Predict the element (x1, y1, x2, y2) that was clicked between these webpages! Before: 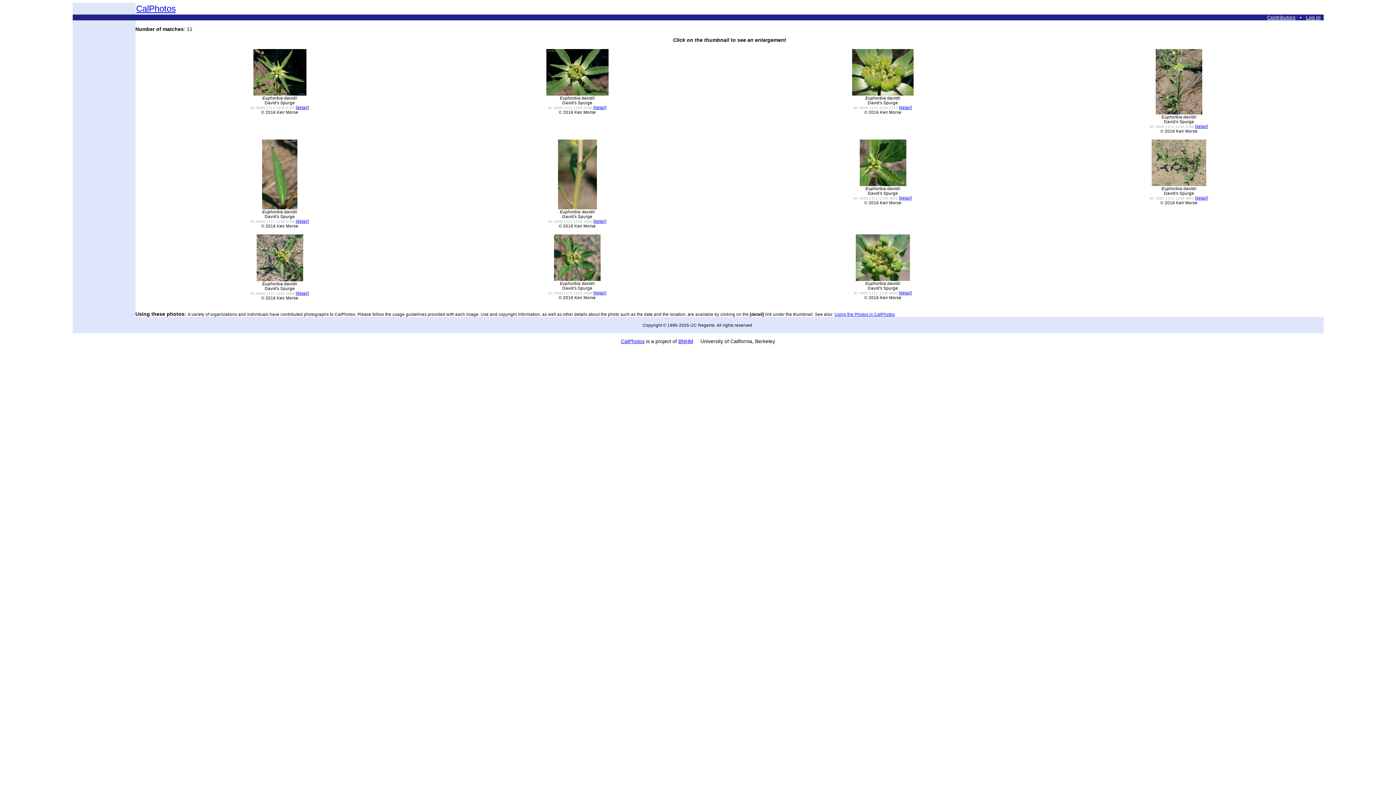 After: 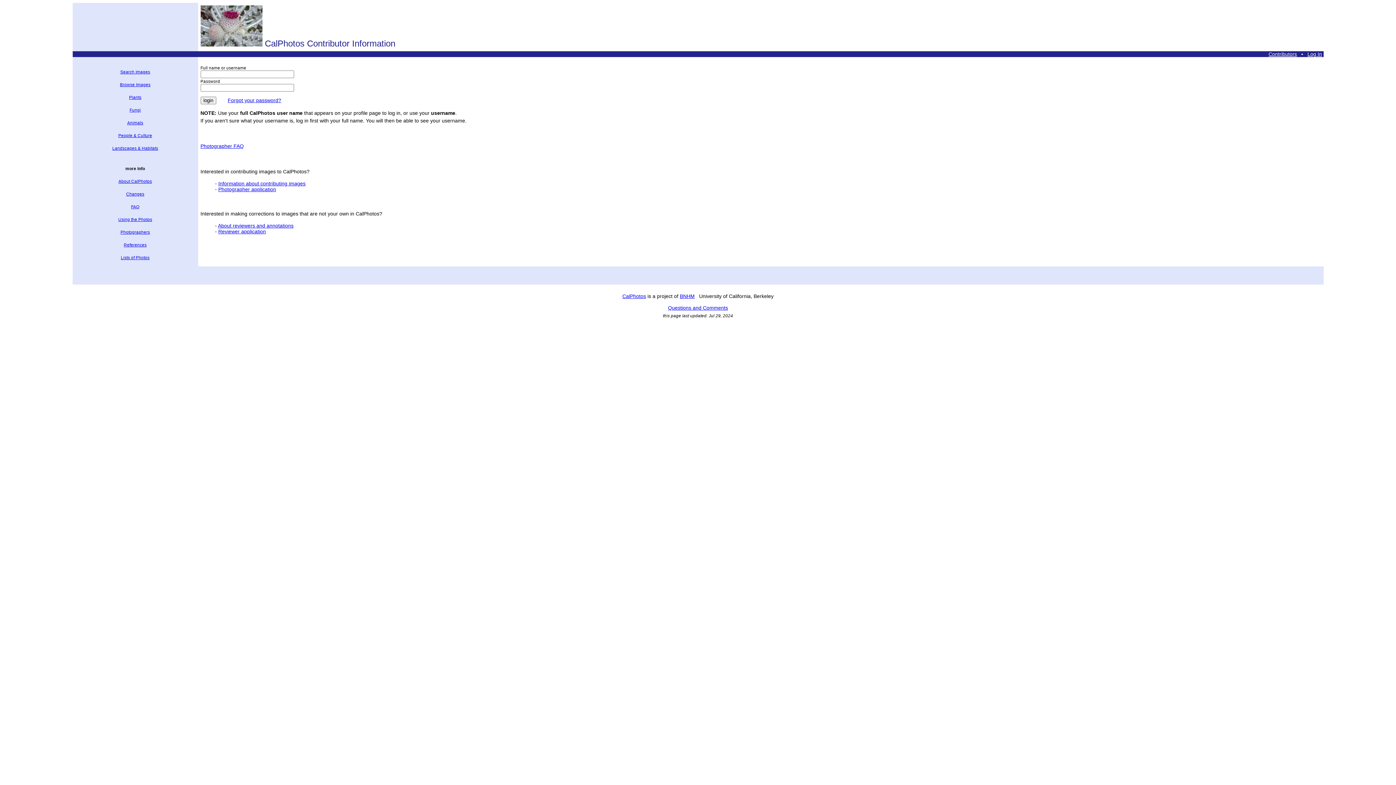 Action: bbox: (1306, 14, 1320, 20) label: Log In